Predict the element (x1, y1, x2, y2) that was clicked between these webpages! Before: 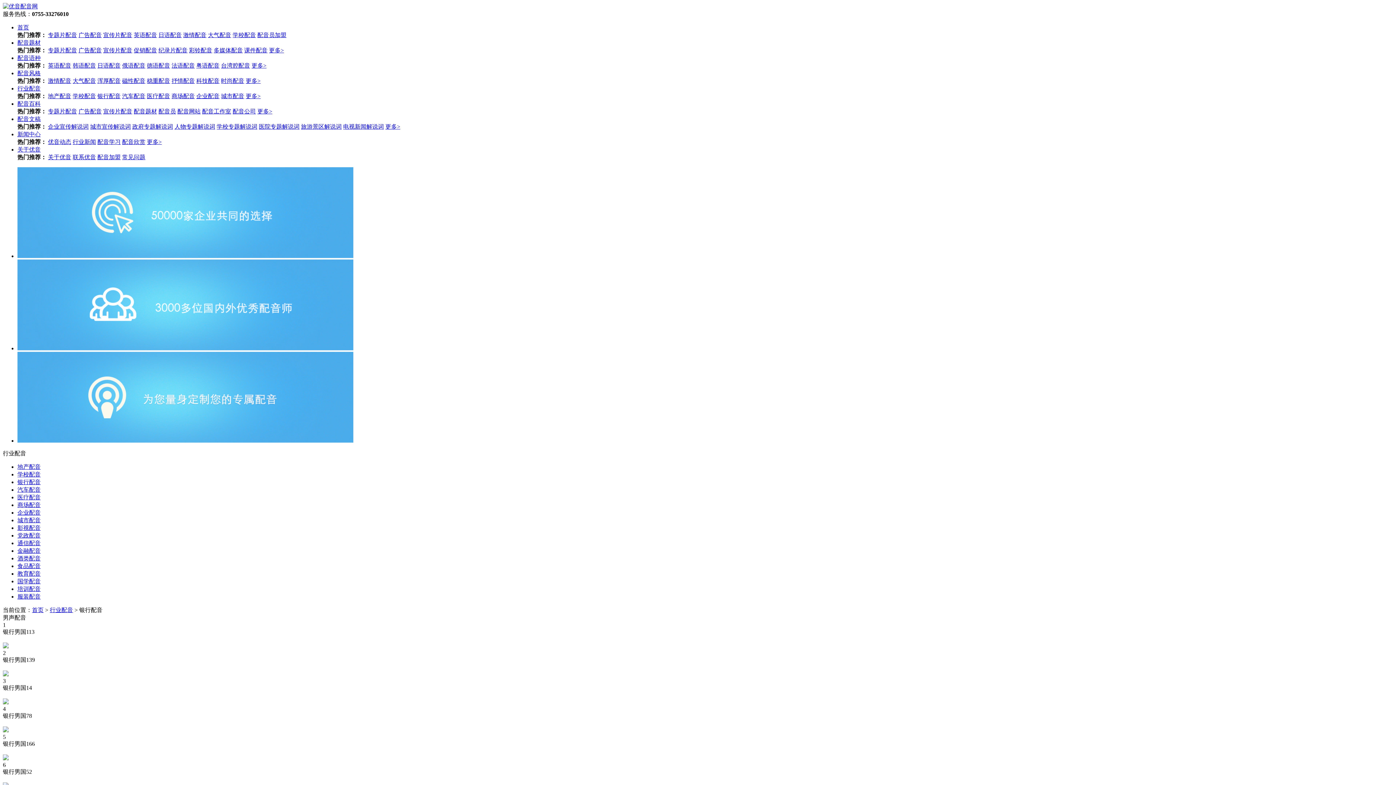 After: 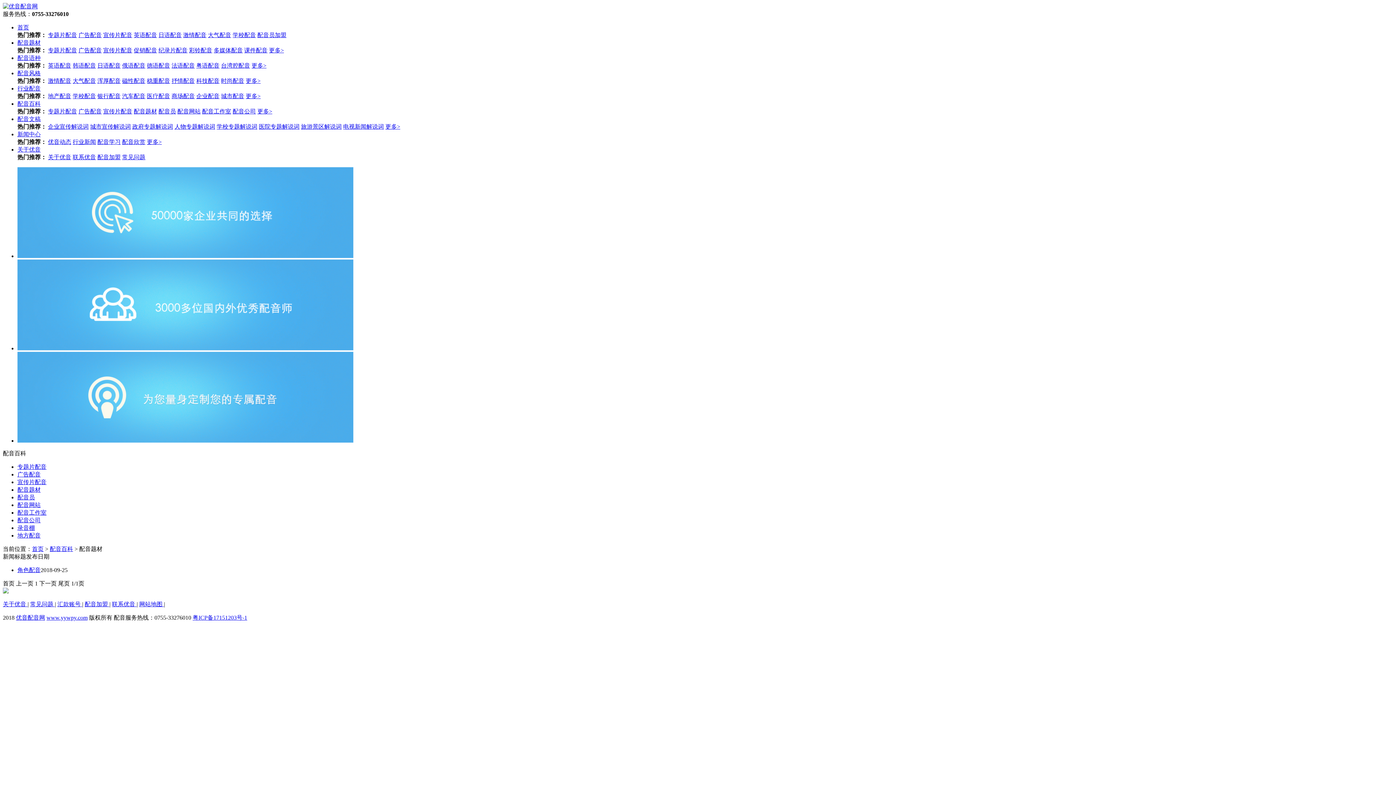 Action: label: 配音题材 bbox: (133, 108, 157, 114)